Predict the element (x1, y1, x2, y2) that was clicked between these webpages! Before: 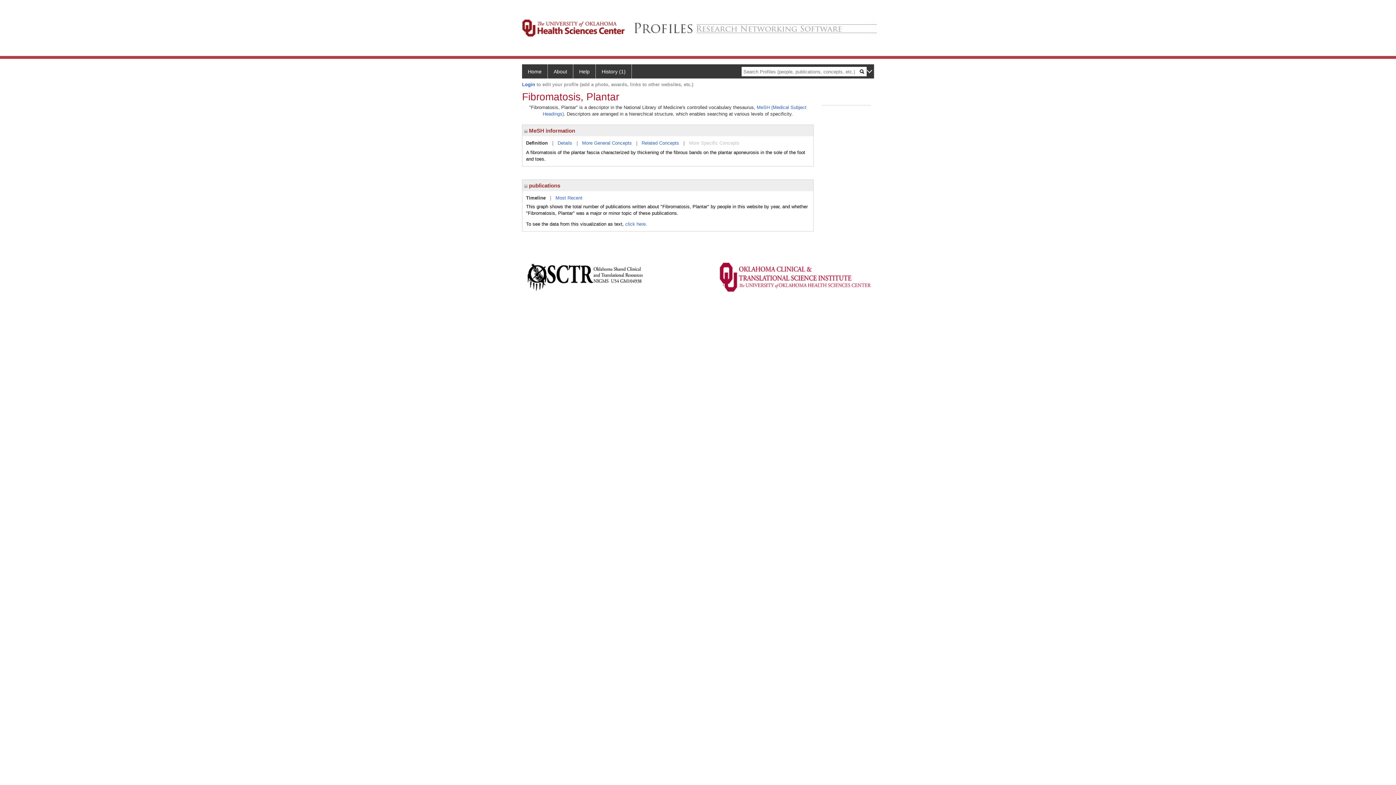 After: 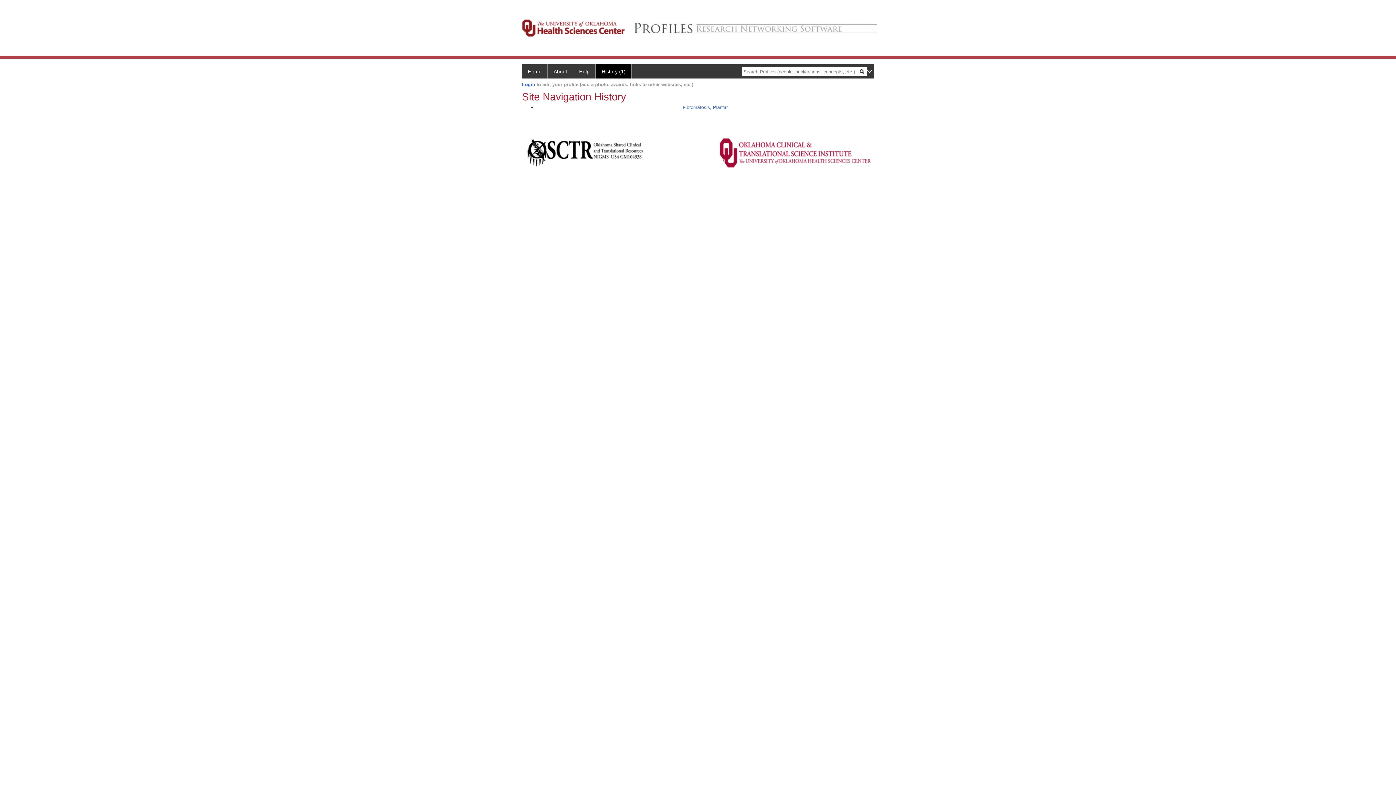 Action: bbox: (596, 64, 632, 78) label: History (1)